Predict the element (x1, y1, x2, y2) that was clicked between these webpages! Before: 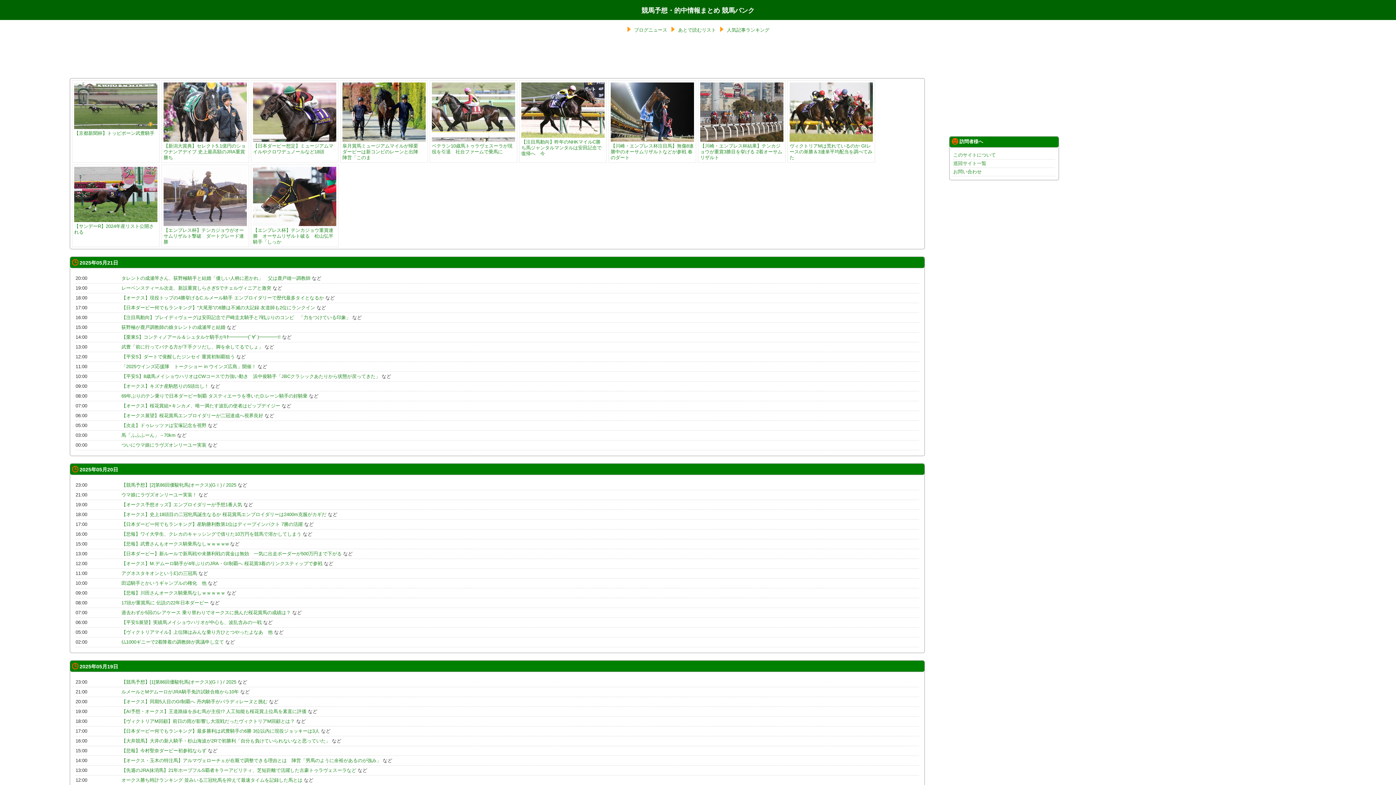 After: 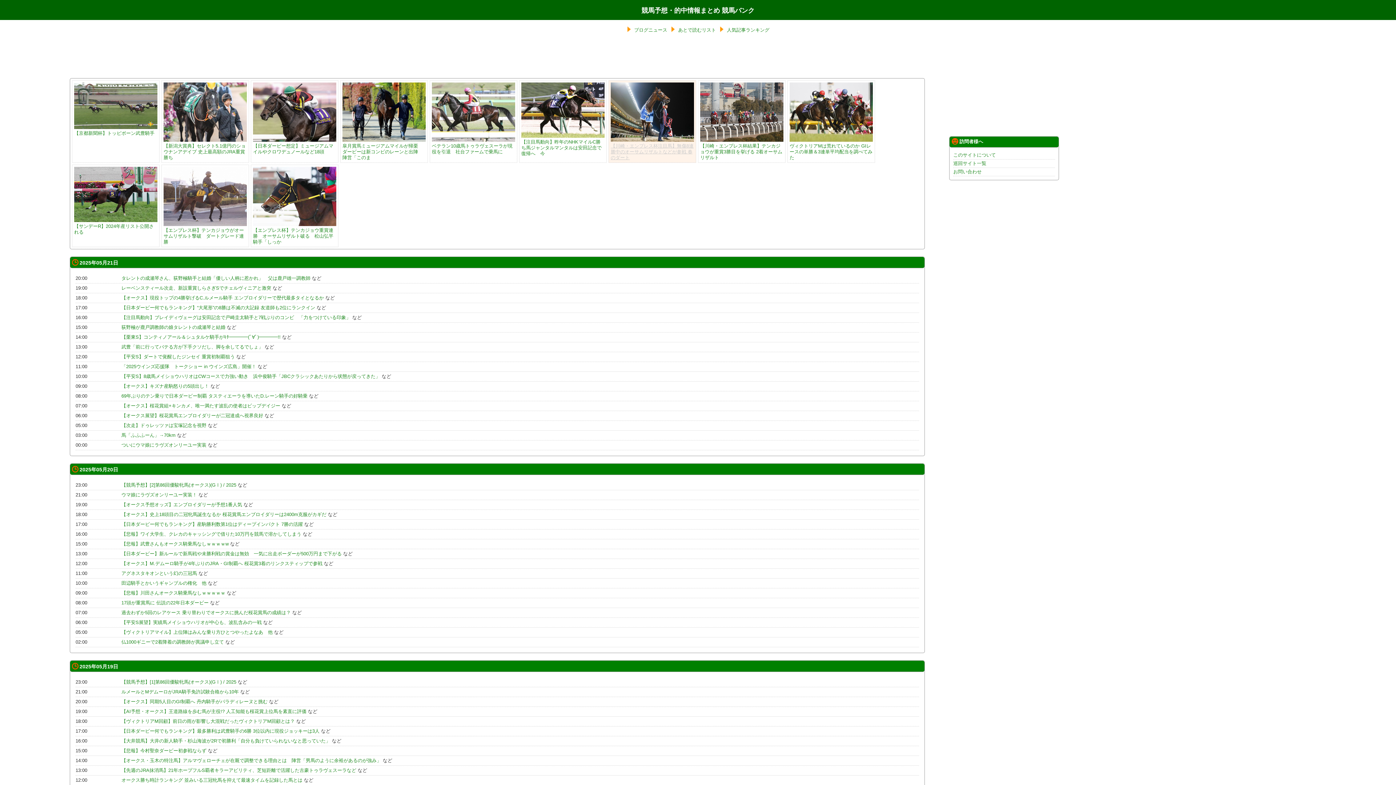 Action: label: 【川崎・エンプレス杯注目馬】無傷8連勝中のオーサムリザルトなどが参戦 春のダート bbox: (610, 137, 694, 160)